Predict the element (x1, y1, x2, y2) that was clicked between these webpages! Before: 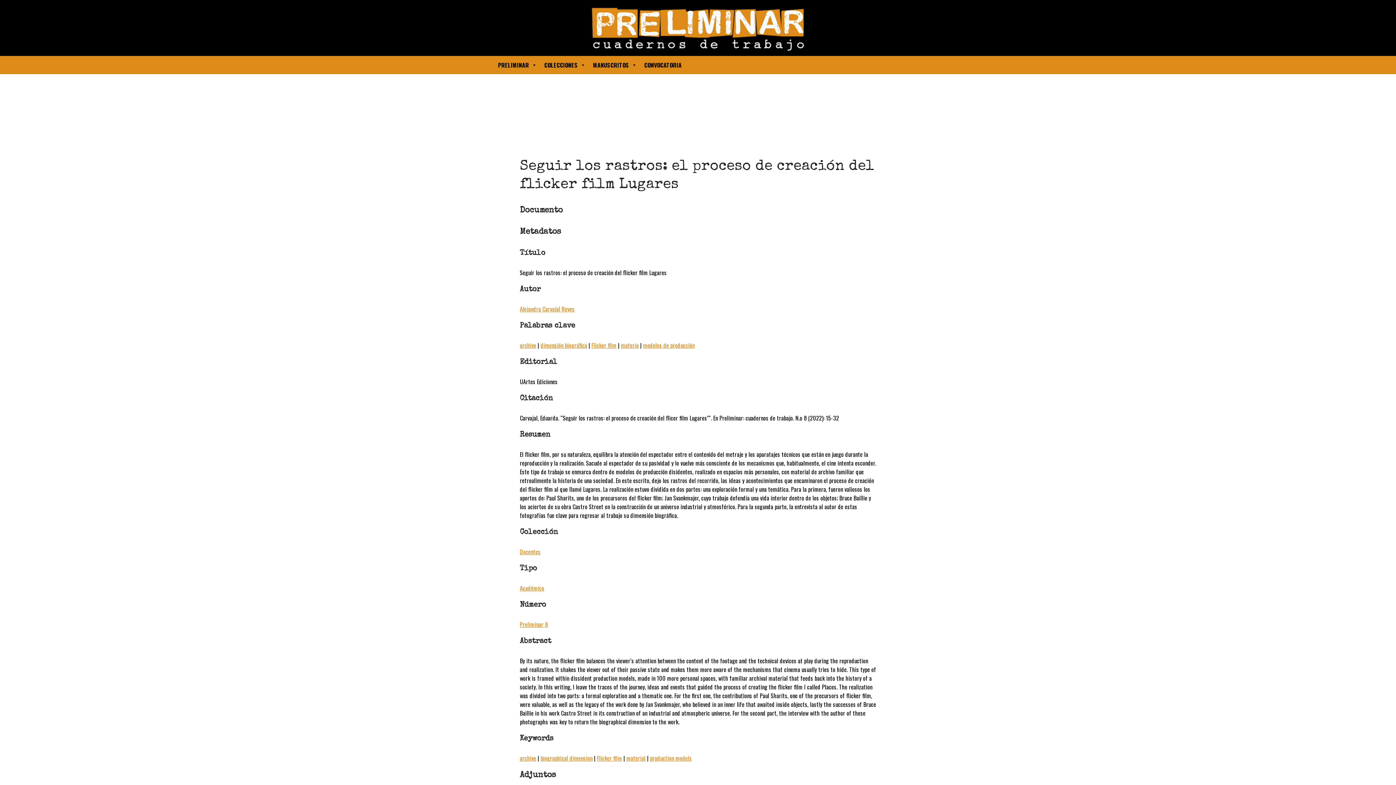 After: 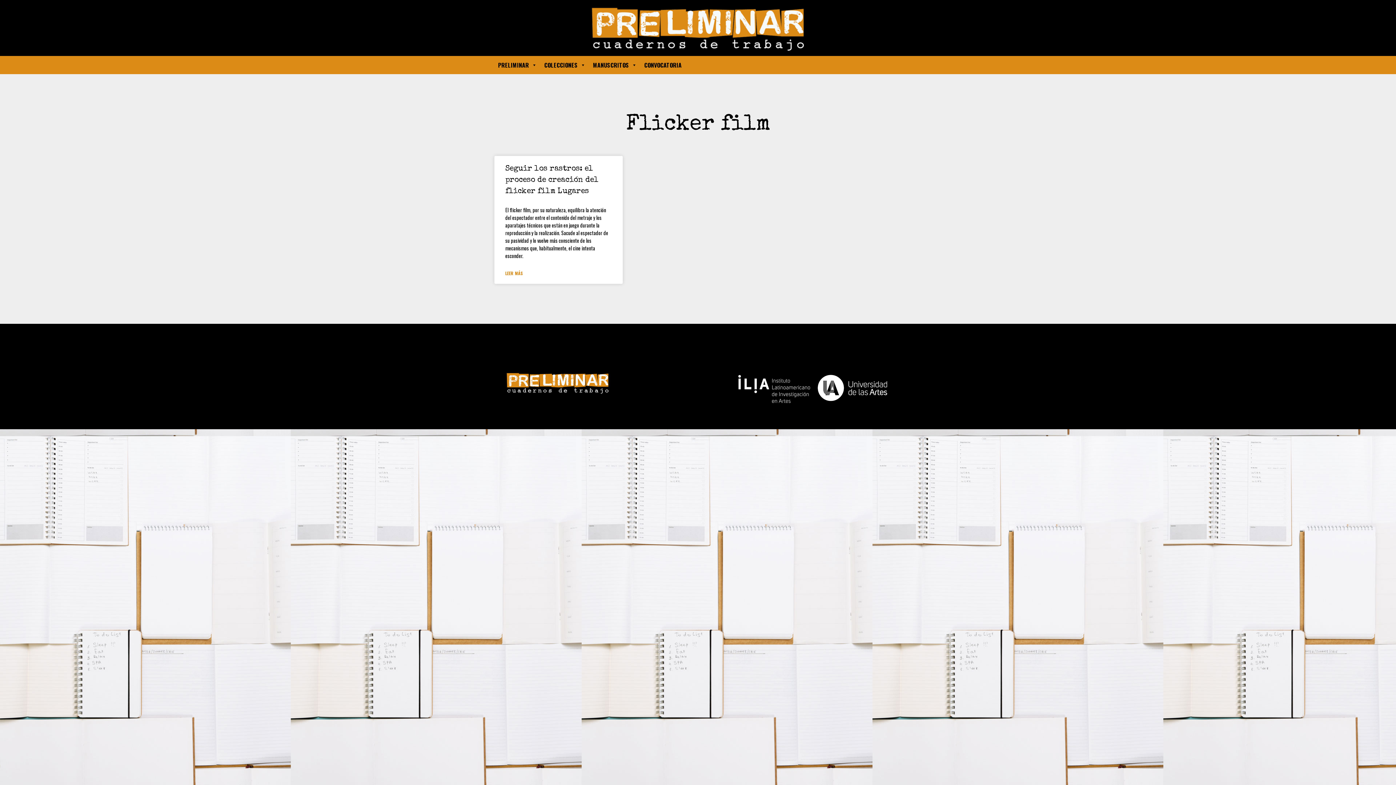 Action: bbox: (591, 341, 616, 349) label: Flicker film